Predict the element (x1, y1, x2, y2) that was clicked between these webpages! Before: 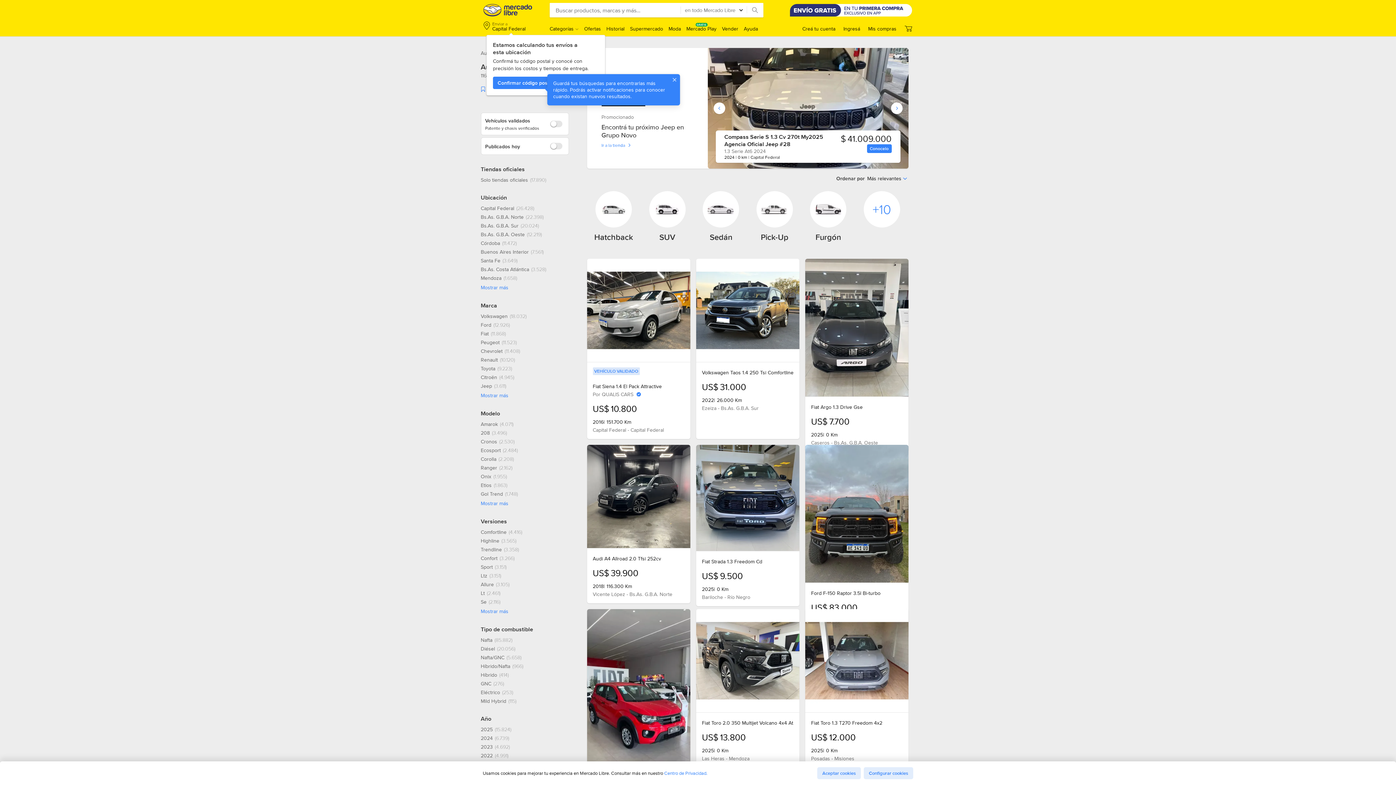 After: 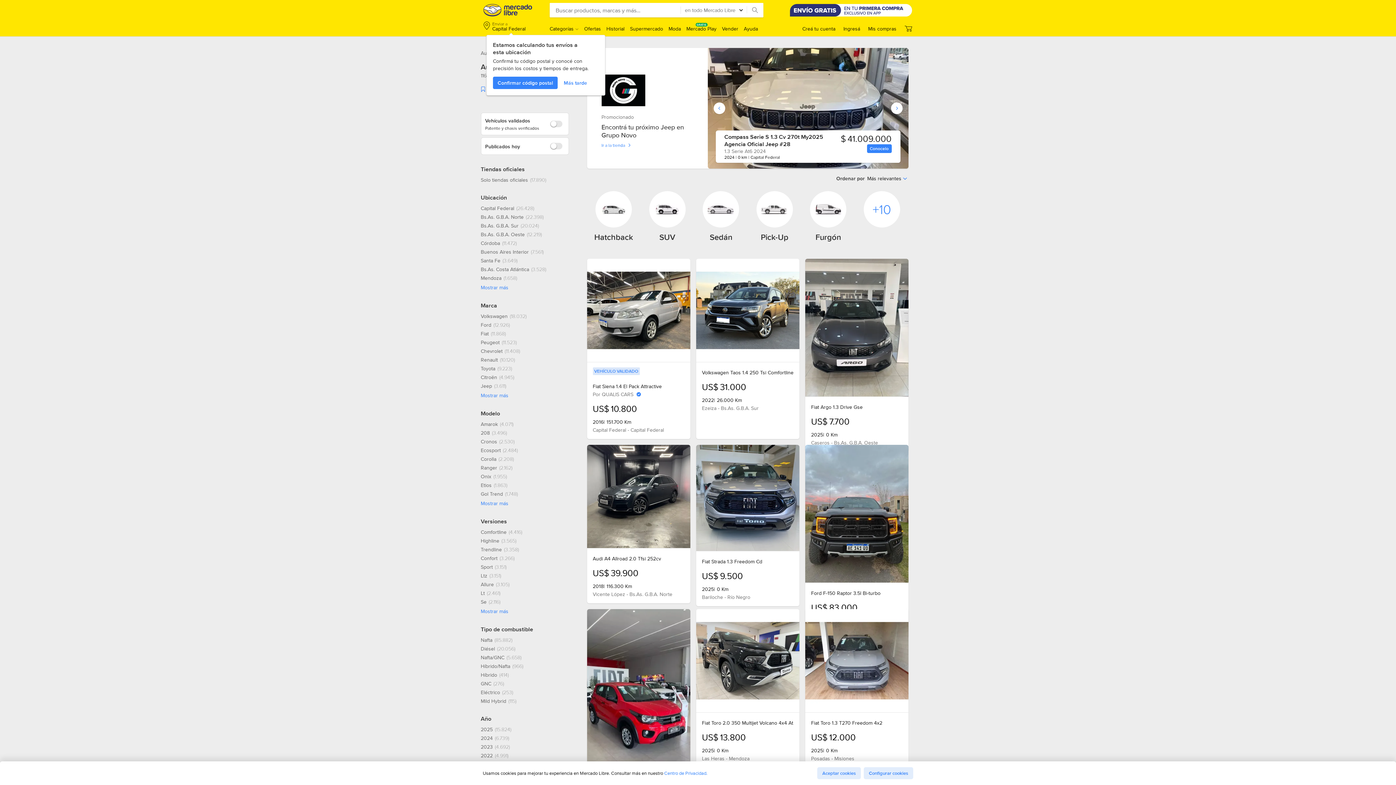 Action: bbox: (680, 5, 746, 14) label: en todo Mercado Libre